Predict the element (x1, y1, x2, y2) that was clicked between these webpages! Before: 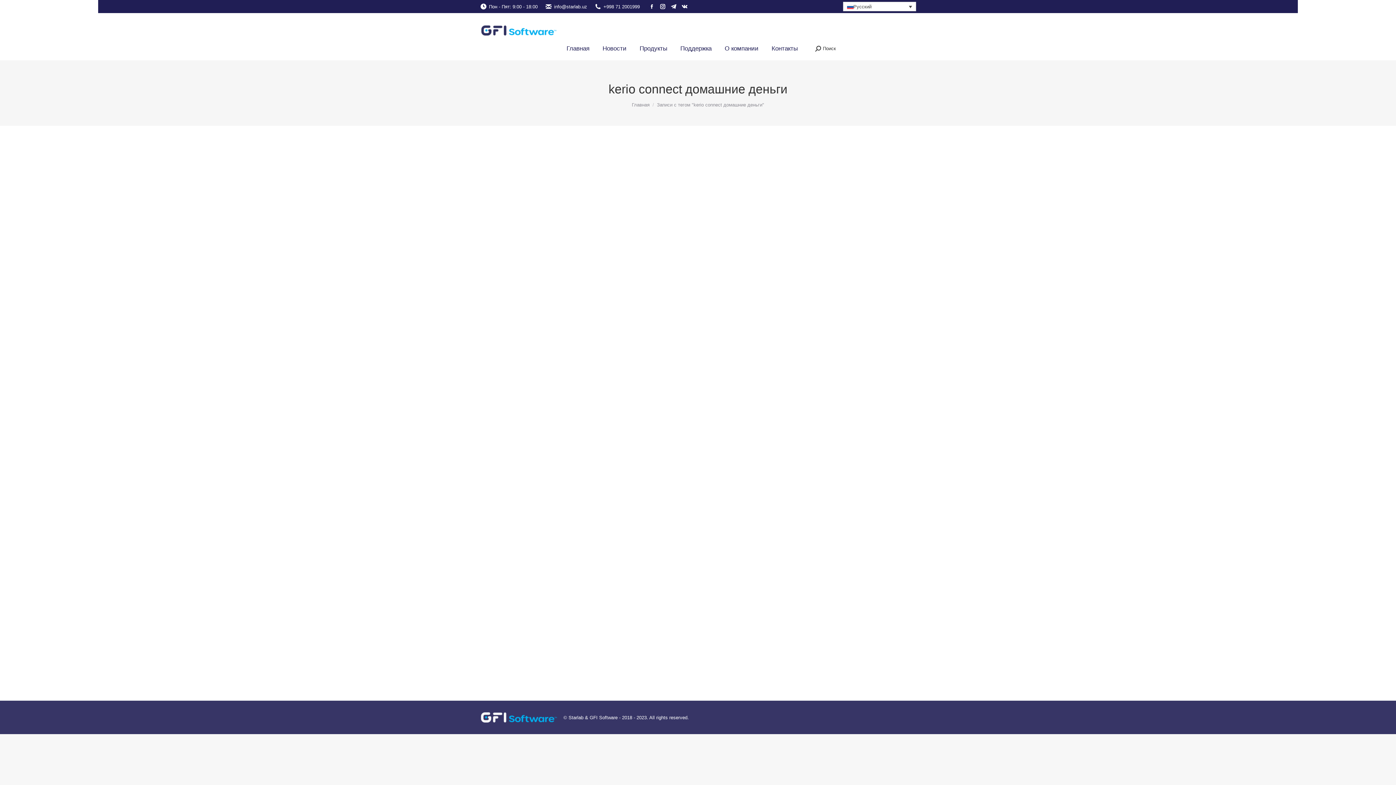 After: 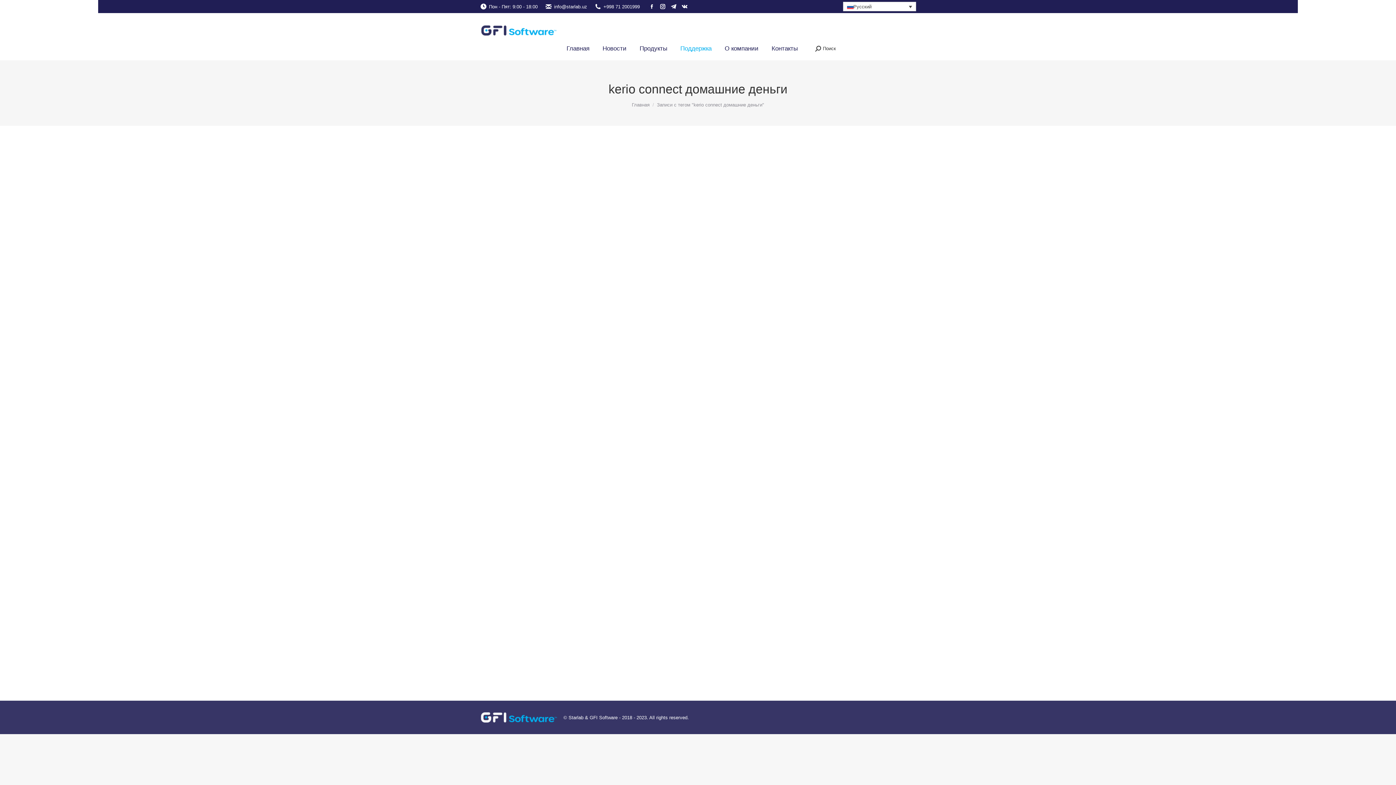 Action: label: Поддержка bbox: (679, 43, 713, 53)